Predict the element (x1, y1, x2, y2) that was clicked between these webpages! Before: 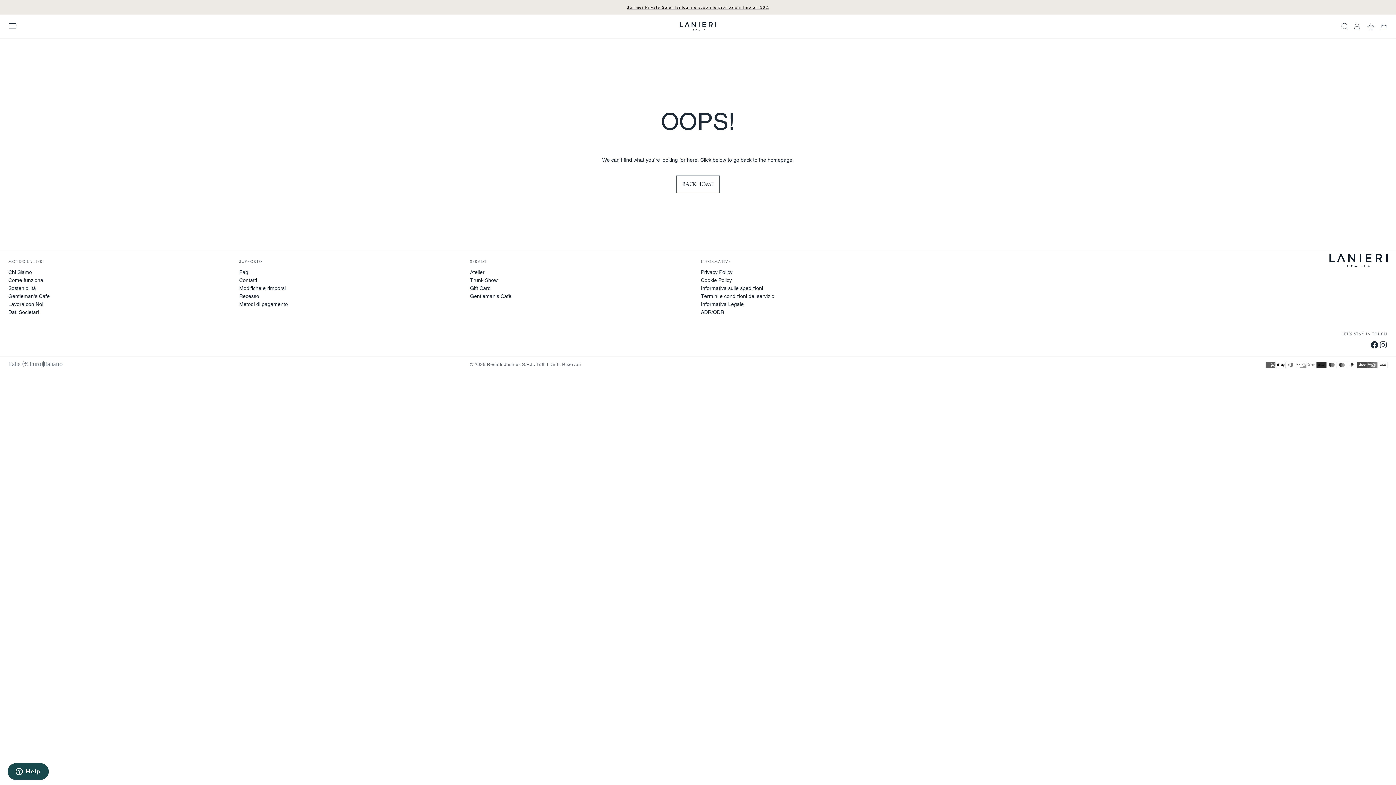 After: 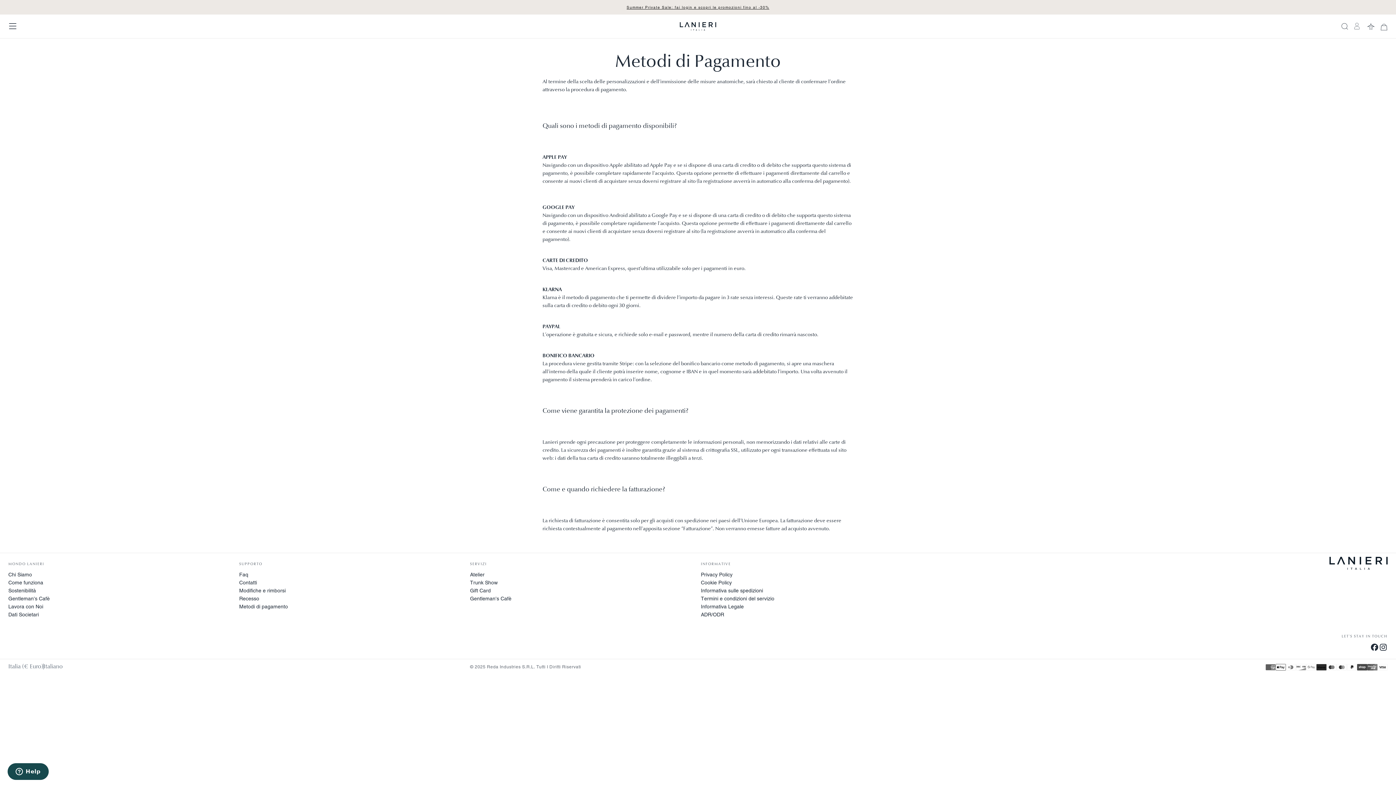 Action: label: Metodi di pagamento bbox: (239, 300, 464, 308)